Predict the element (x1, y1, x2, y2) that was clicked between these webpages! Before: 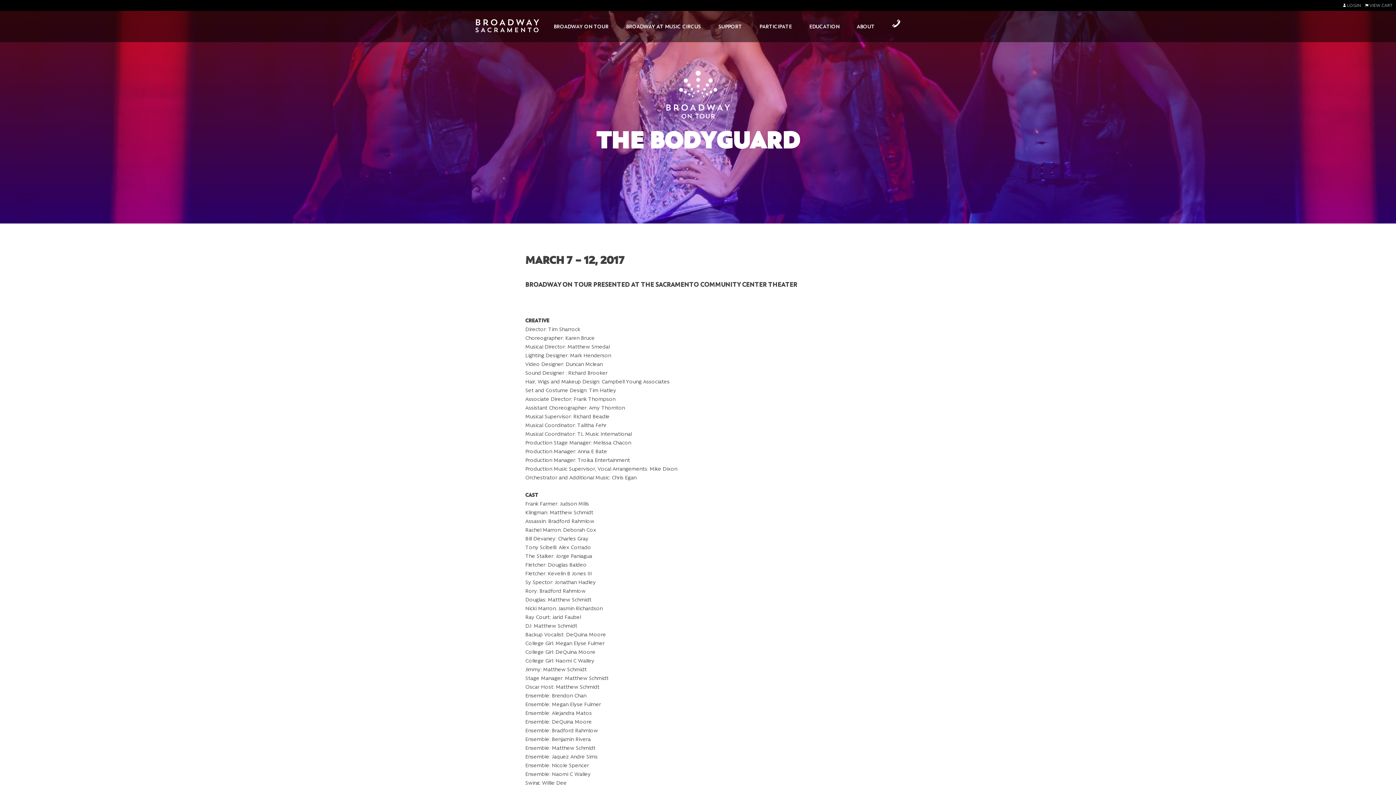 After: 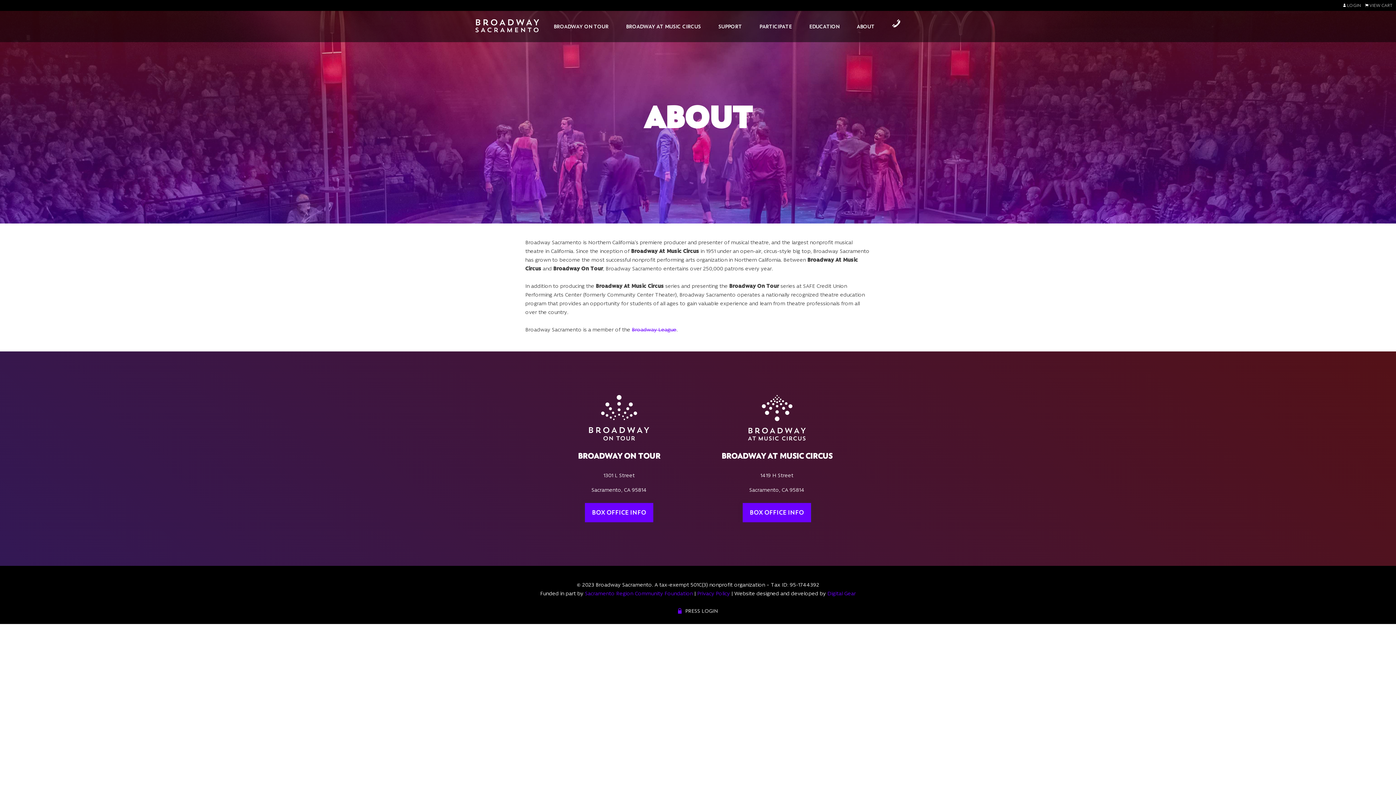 Action: bbox: (857, 10, 874, 42) label: ABOUT